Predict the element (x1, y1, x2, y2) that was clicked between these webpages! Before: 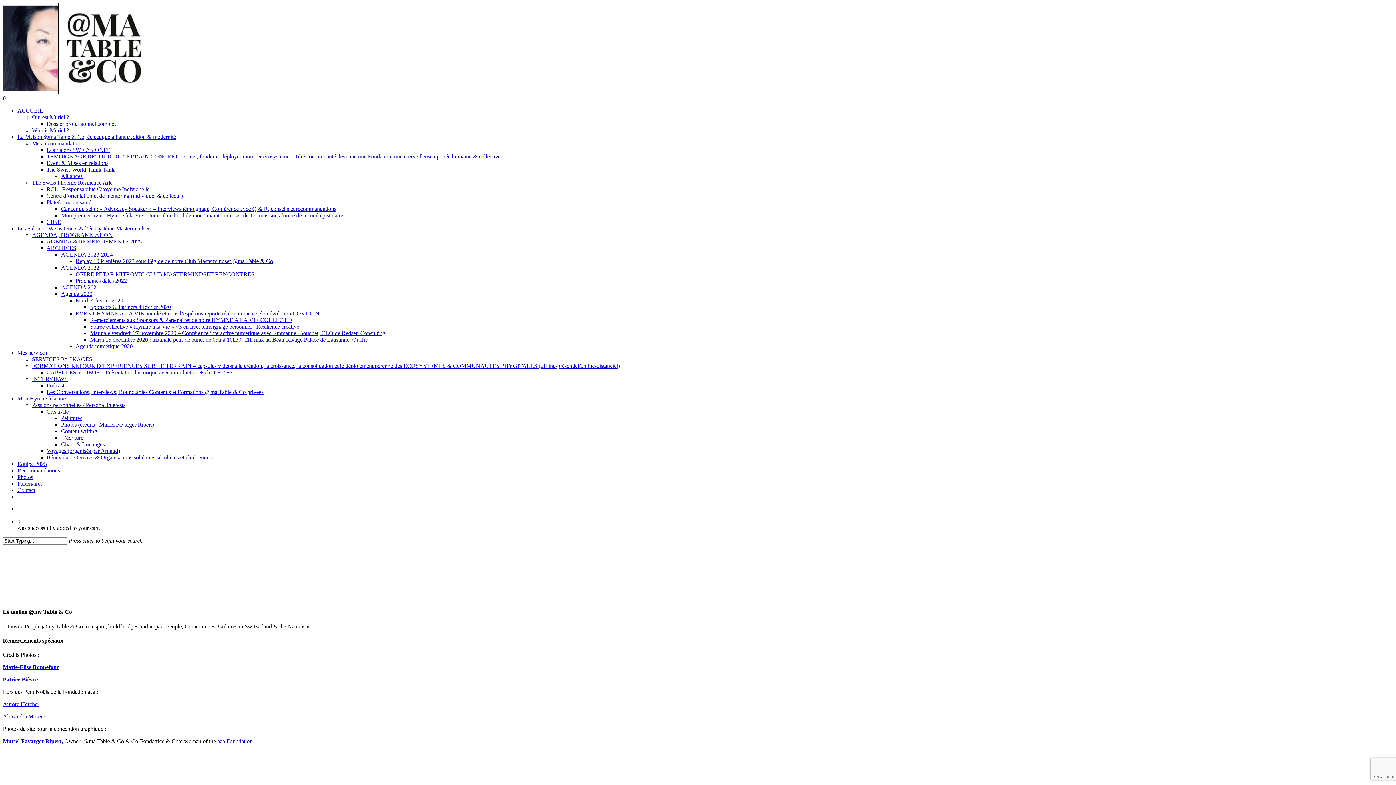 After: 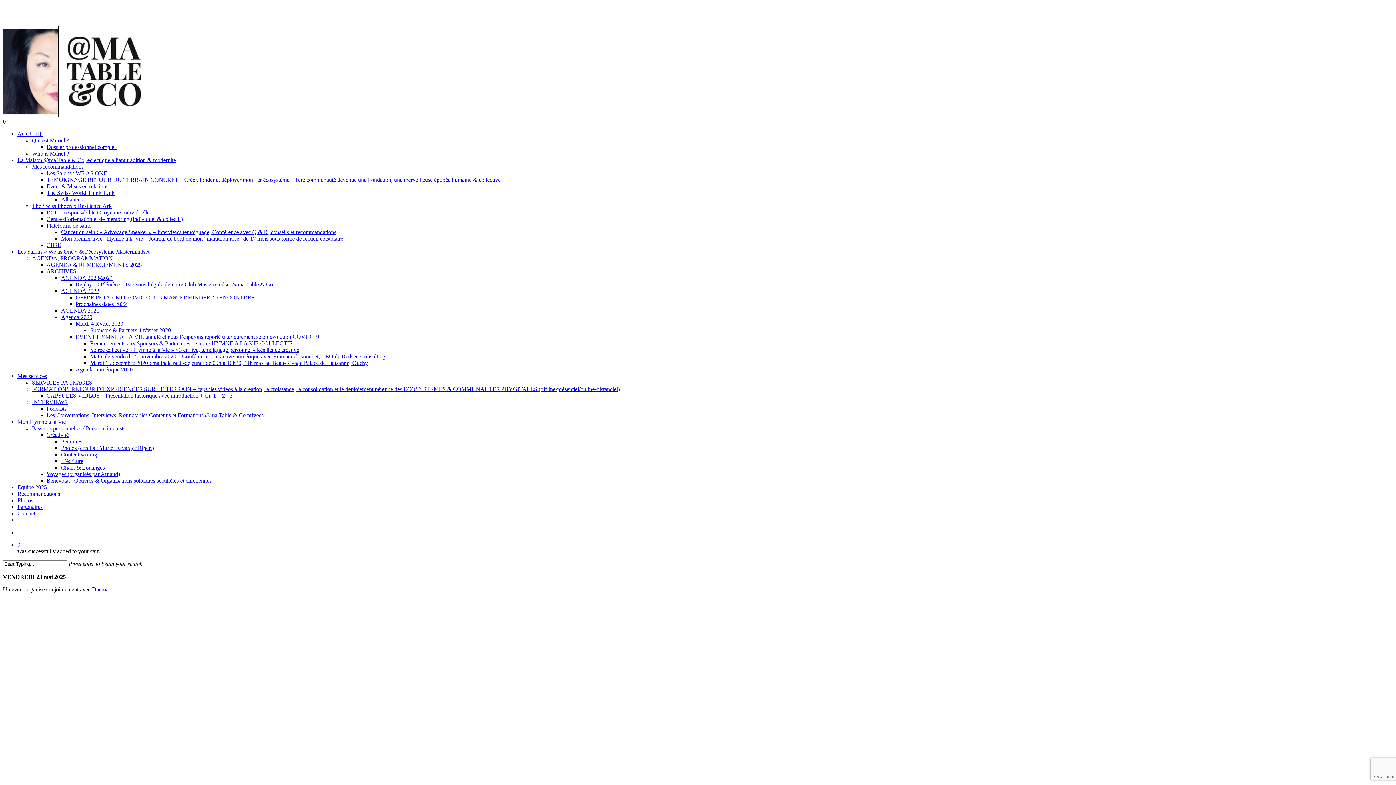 Action: label: AGENDA 2023-2024 bbox: (61, 251, 112, 257)